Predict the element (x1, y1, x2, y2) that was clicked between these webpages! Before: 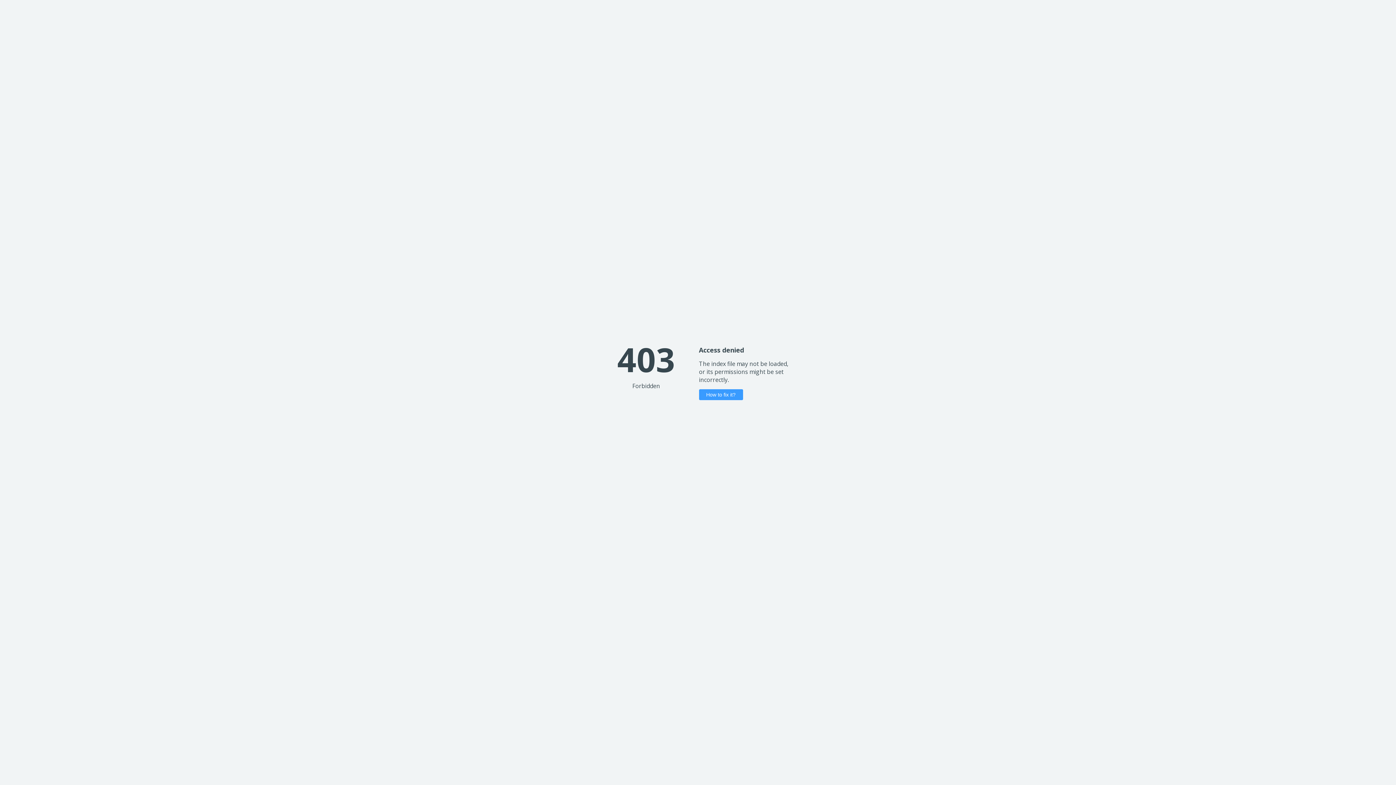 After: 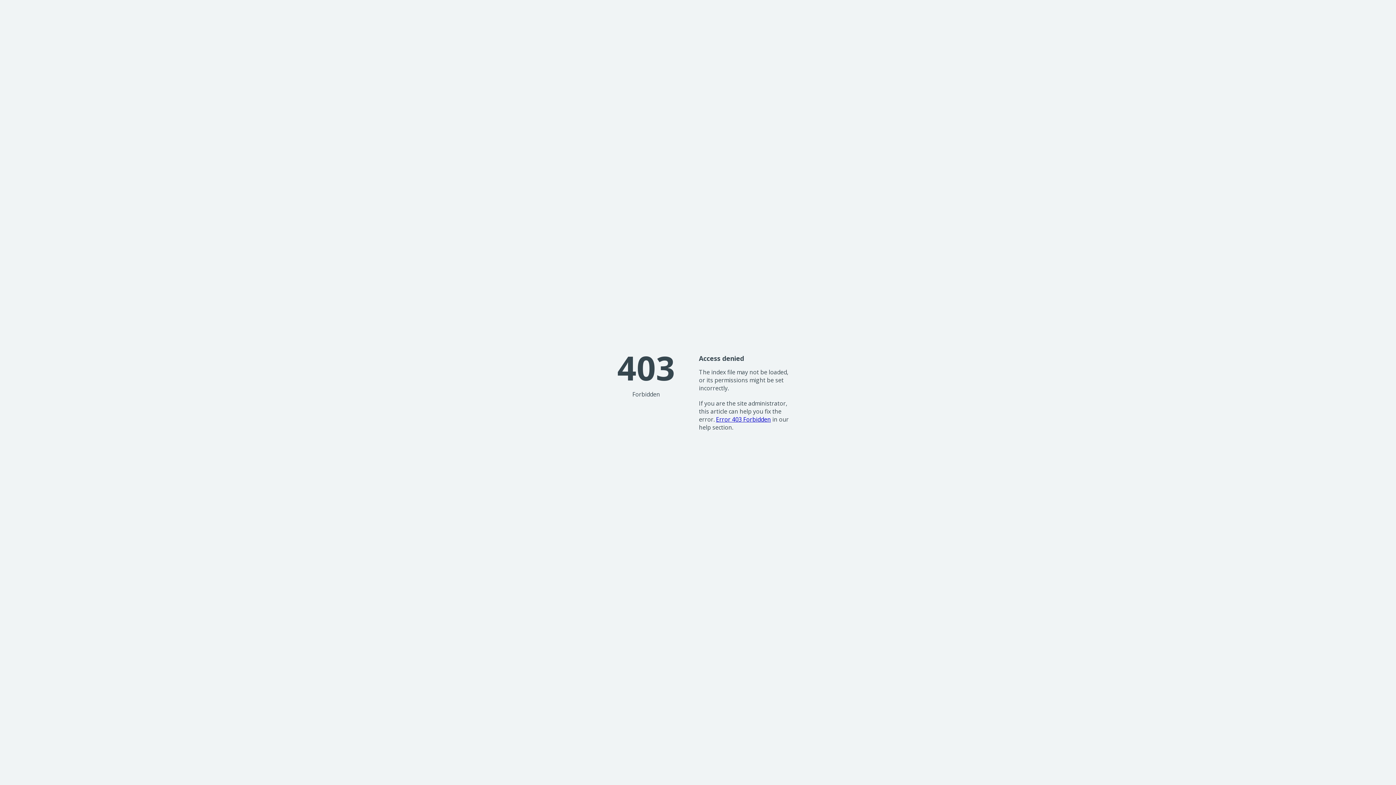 Action: label: How to fix it? bbox: (699, 389, 743, 400)